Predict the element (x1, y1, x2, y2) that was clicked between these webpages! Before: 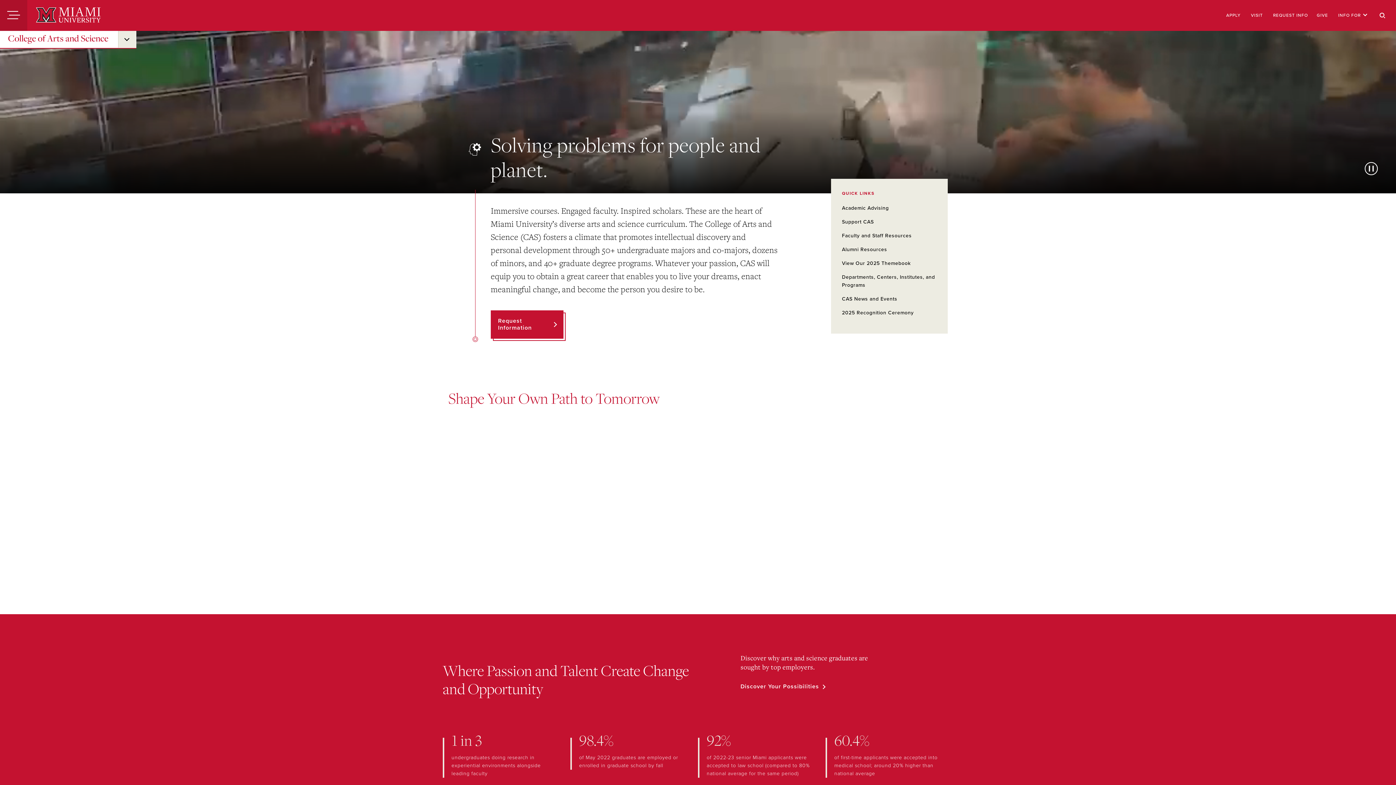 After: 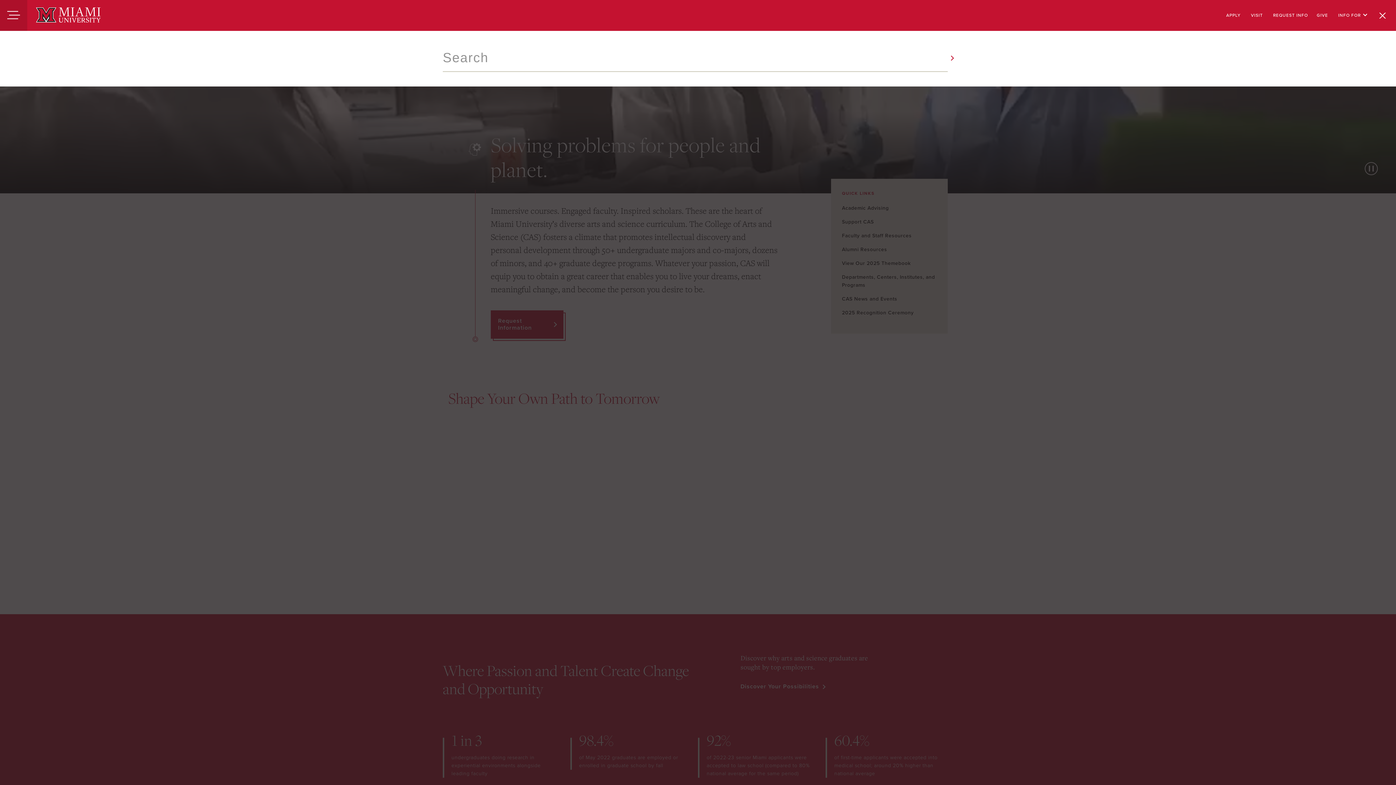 Action: bbox: (1372, 0, 1393, 30) label: Search